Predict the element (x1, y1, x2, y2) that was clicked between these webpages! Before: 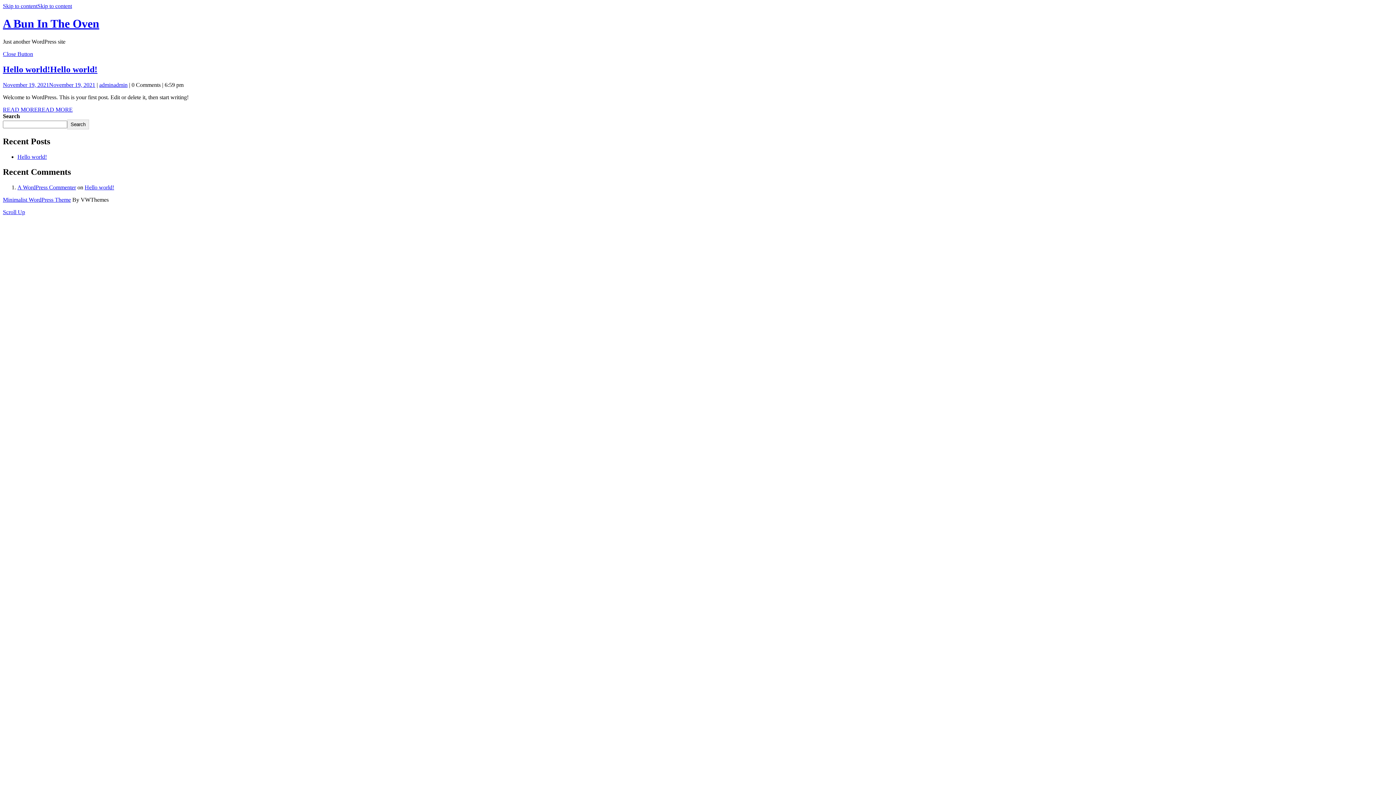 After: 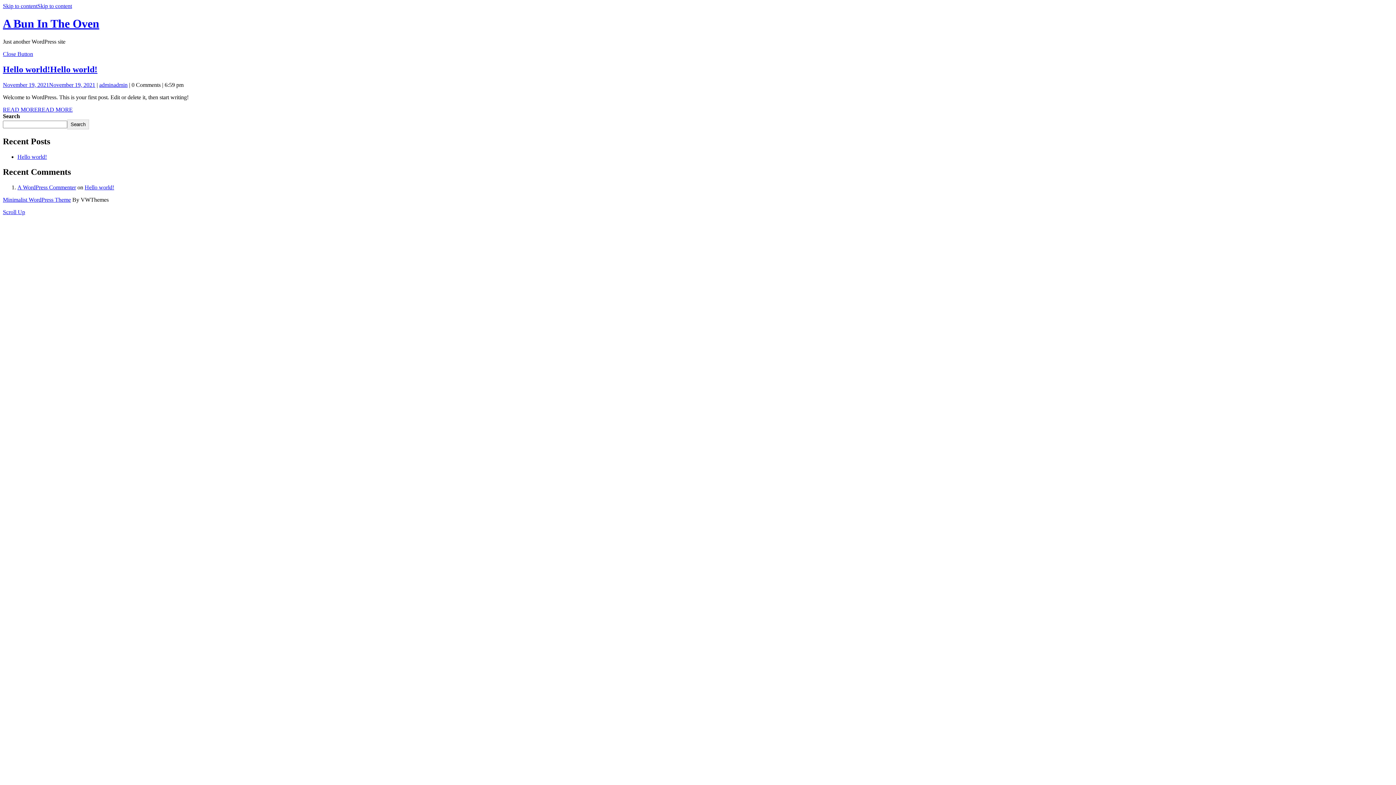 Action: label: Close Button bbox: (2, 50, 33, 57)